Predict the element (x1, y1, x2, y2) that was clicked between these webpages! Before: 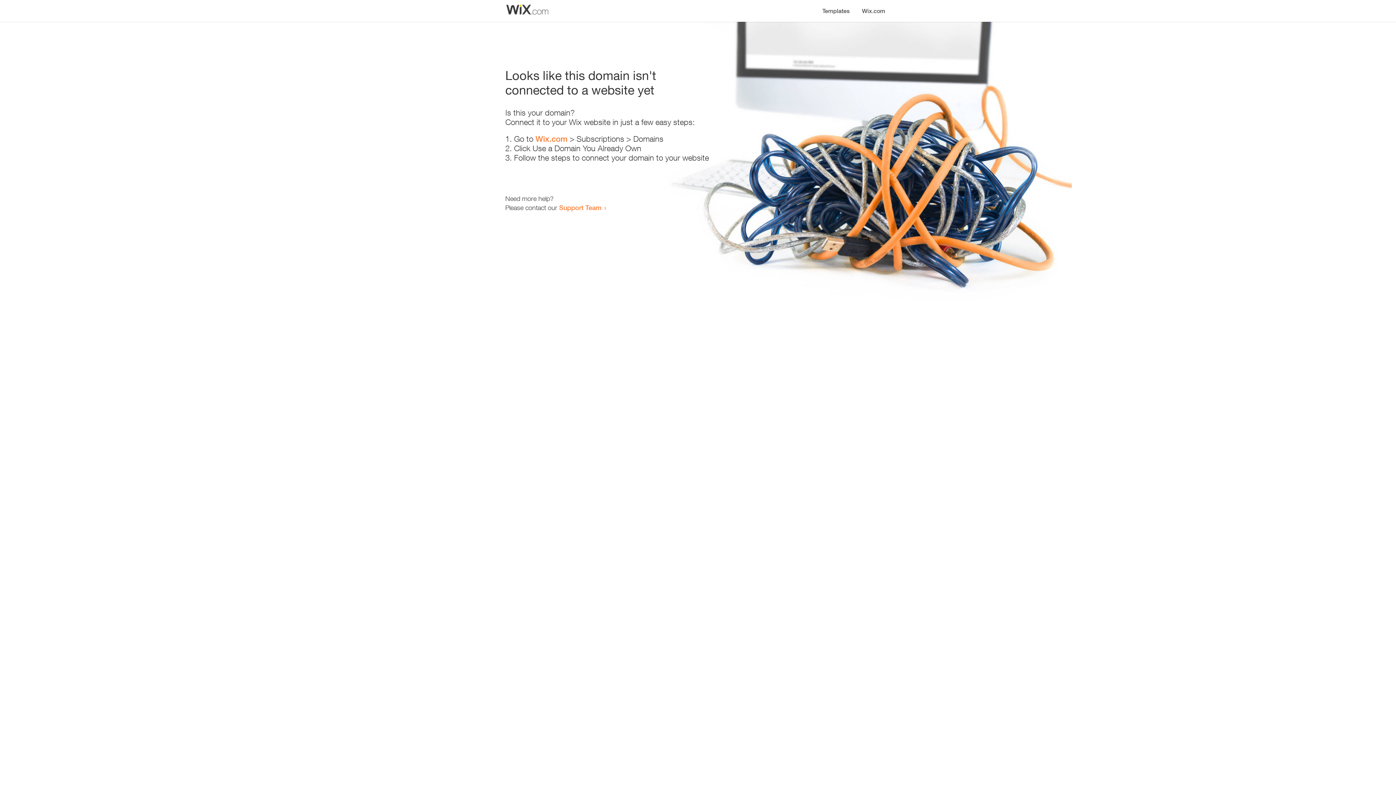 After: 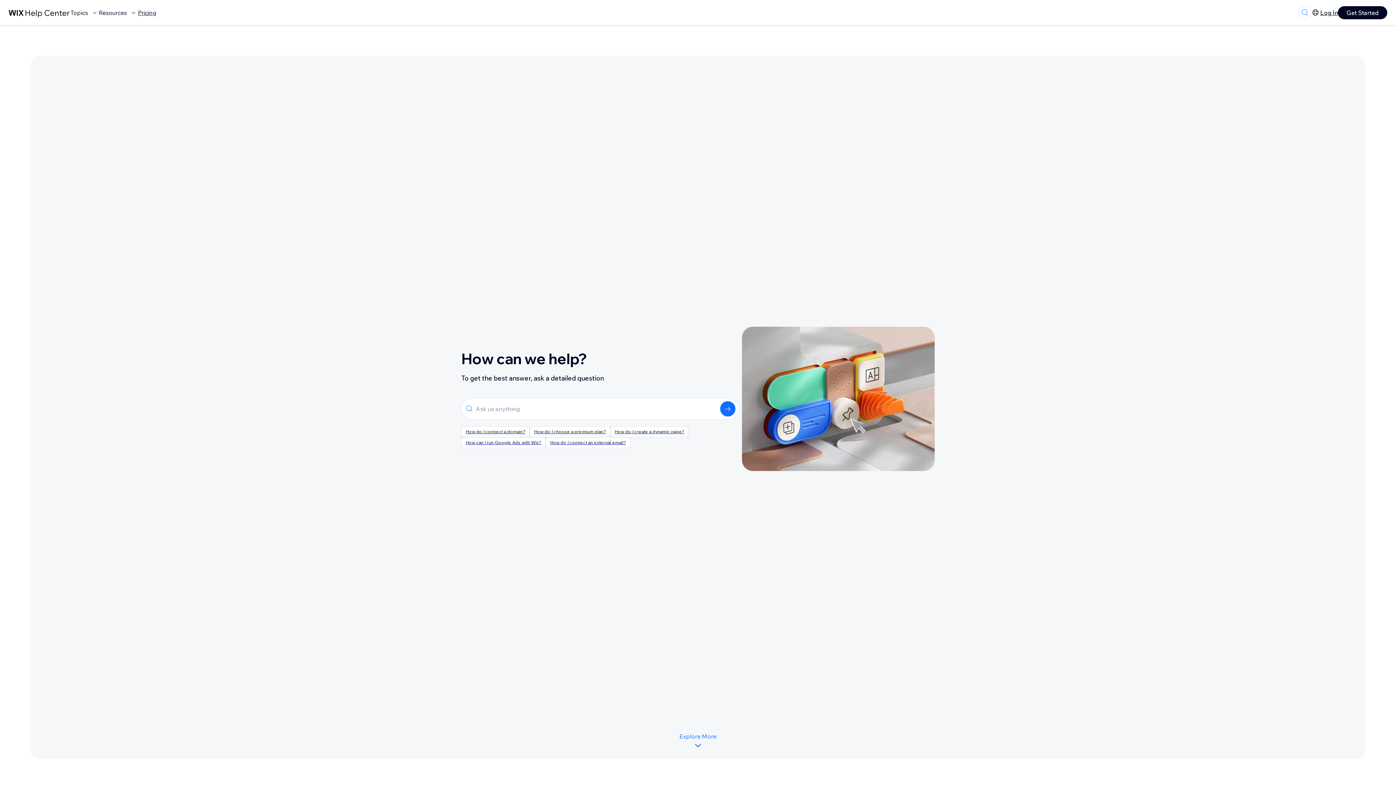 Action: label: Support Team bbox: (559, 203, 601, 211)